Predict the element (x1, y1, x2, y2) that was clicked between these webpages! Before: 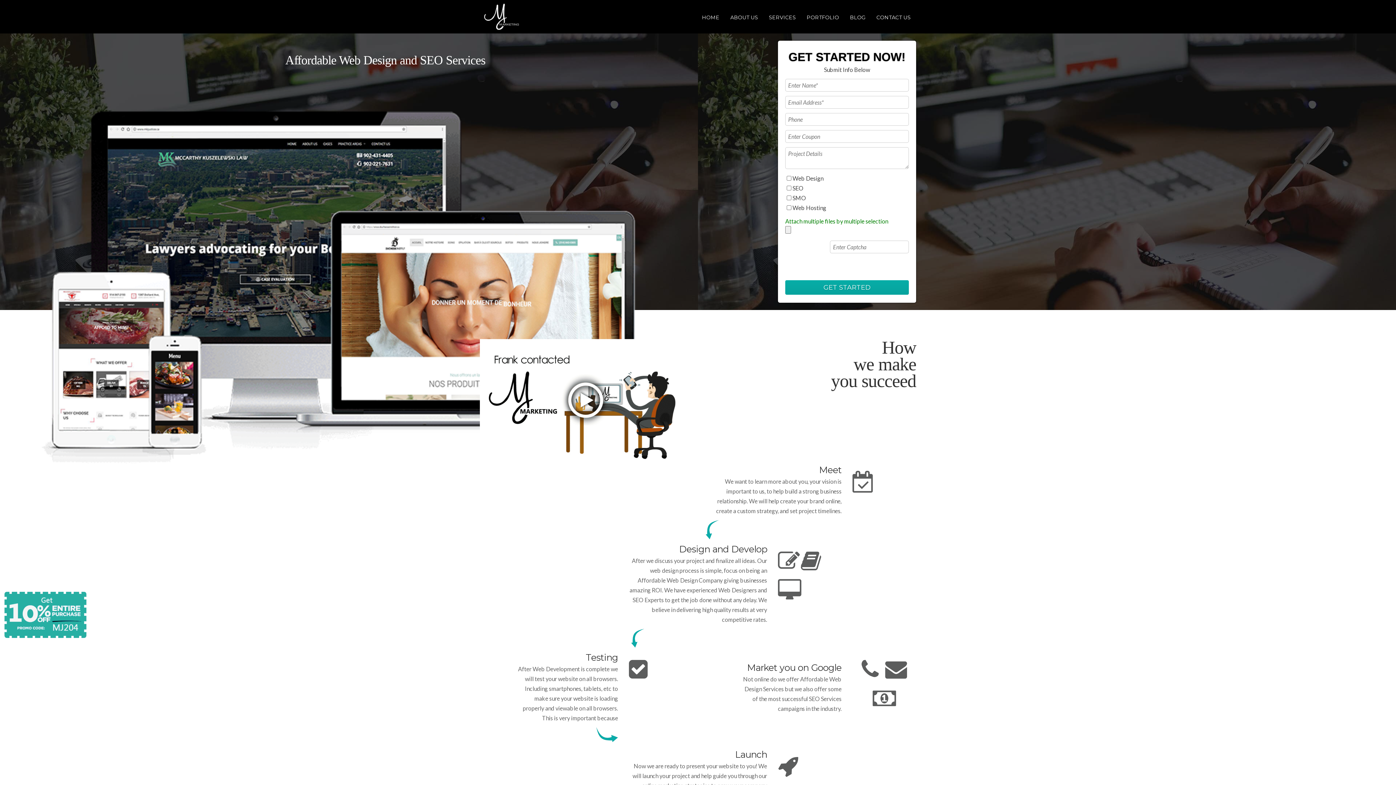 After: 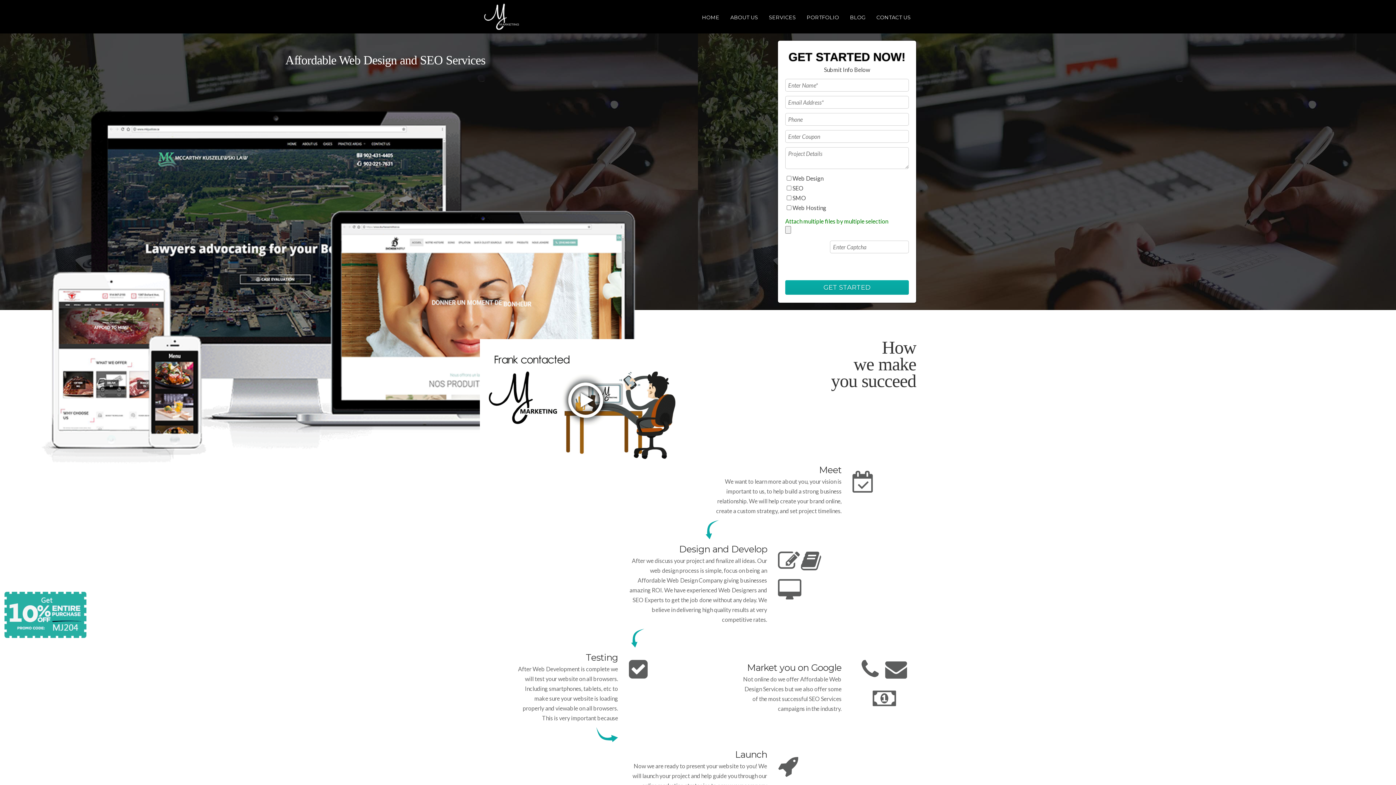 Action: label: HOME bbox: (696, 0, 725, 33)